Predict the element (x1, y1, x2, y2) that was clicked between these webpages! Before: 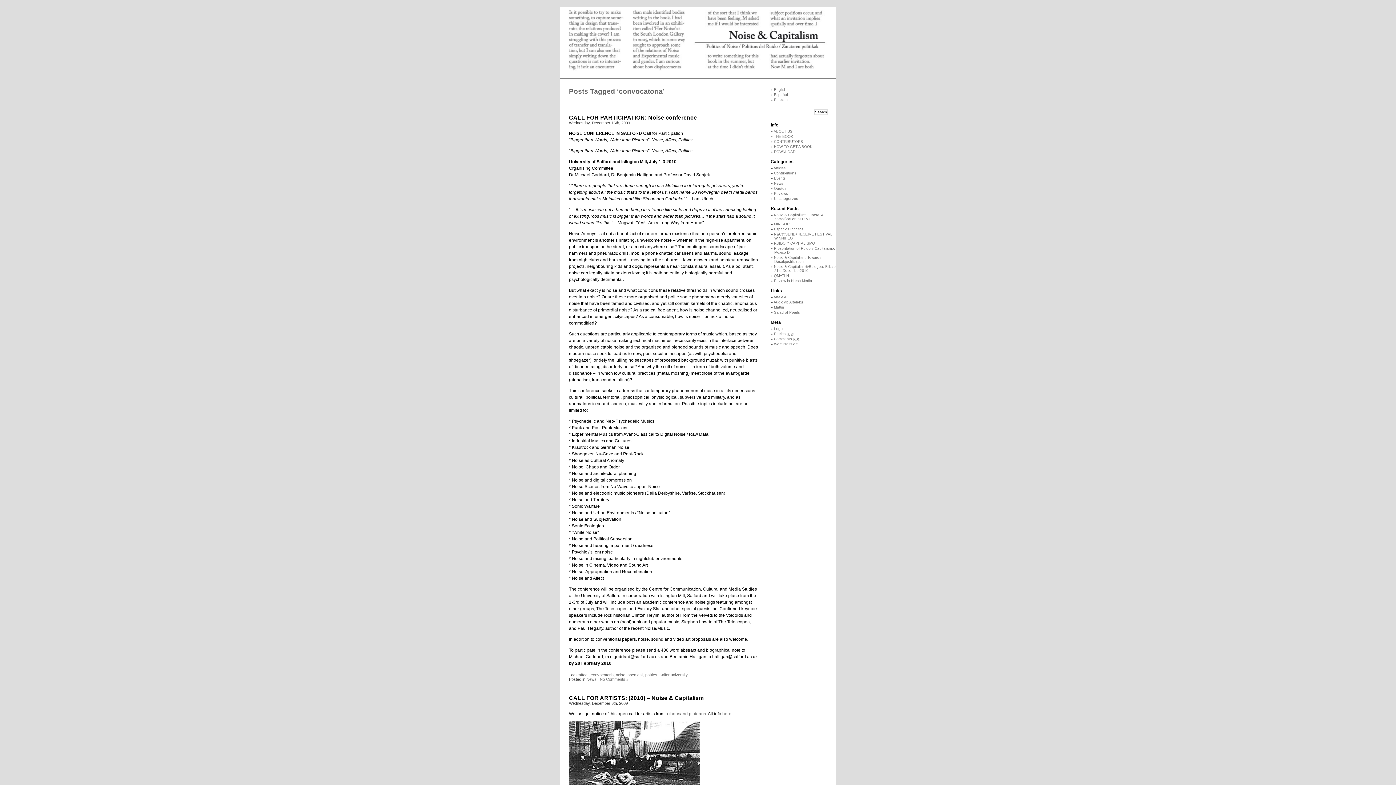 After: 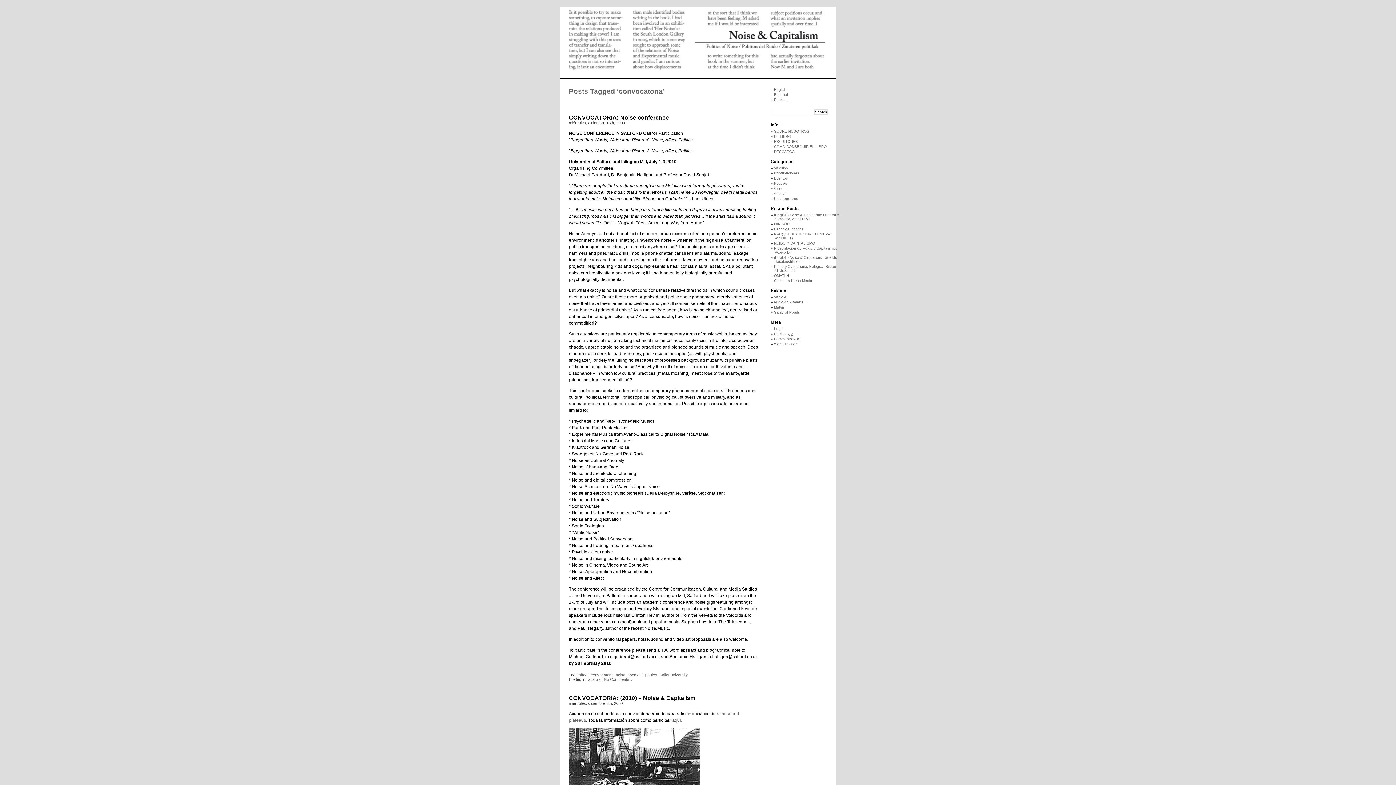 Action: bbox: (774, 92, 788, 96) label: Español